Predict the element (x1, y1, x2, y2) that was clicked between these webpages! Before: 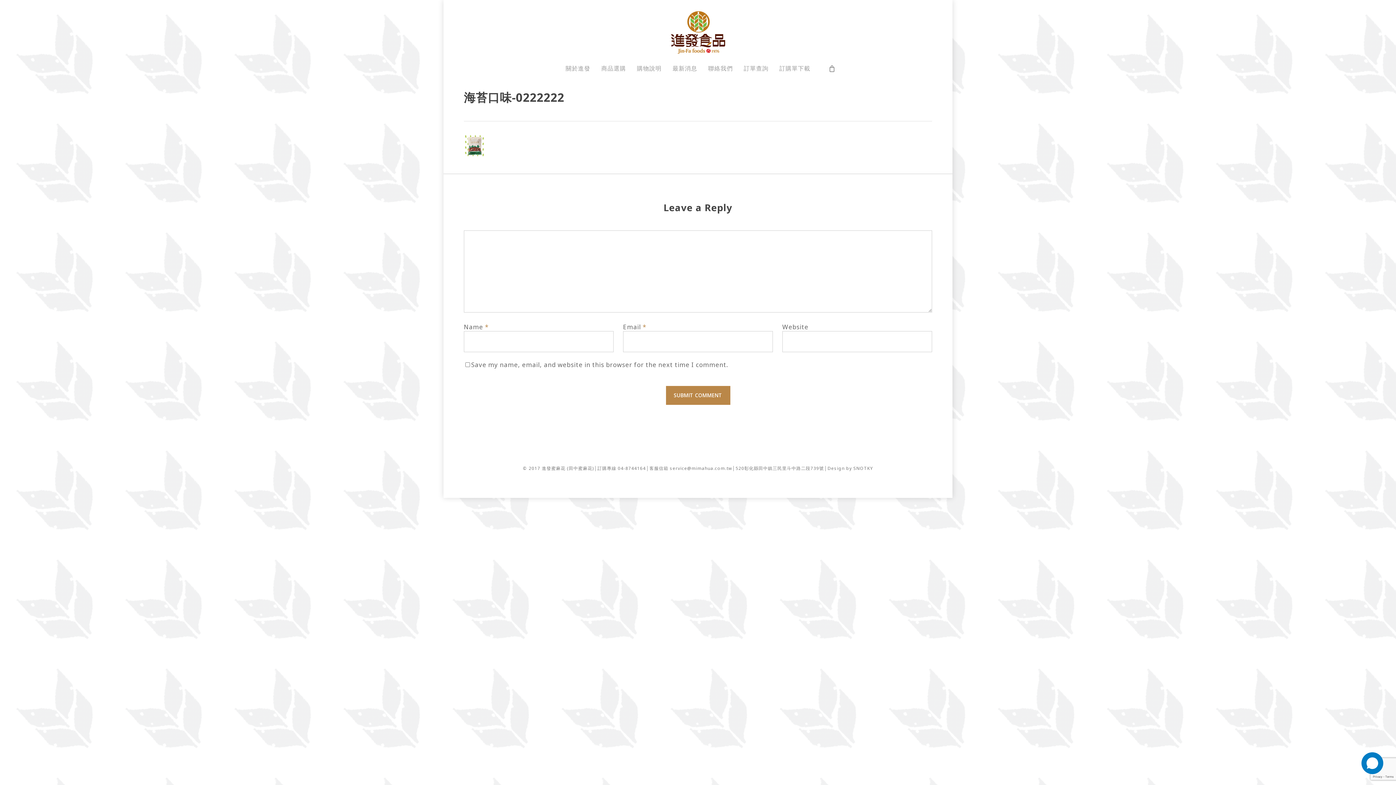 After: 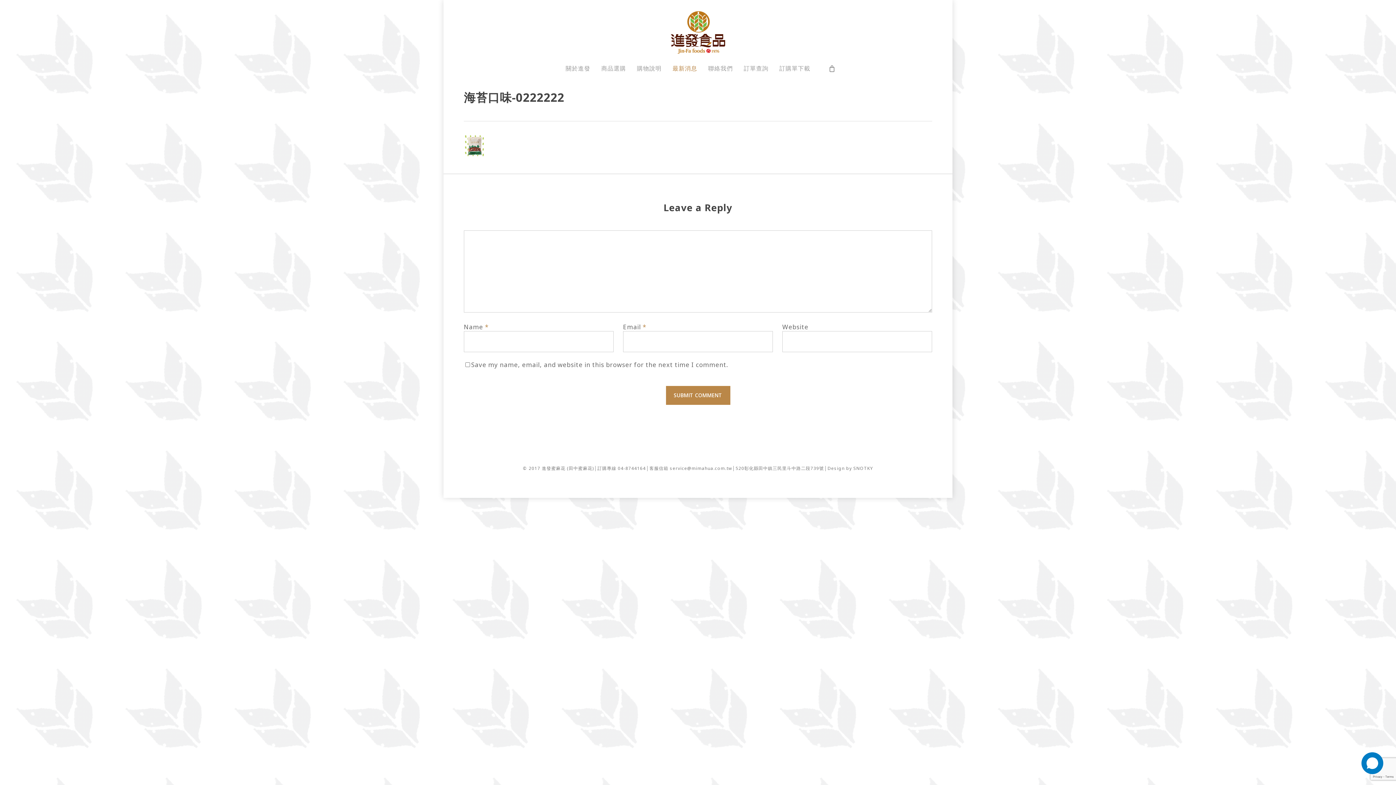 Action: label: 最新消息 bbox: (667, 65, 702, 71)